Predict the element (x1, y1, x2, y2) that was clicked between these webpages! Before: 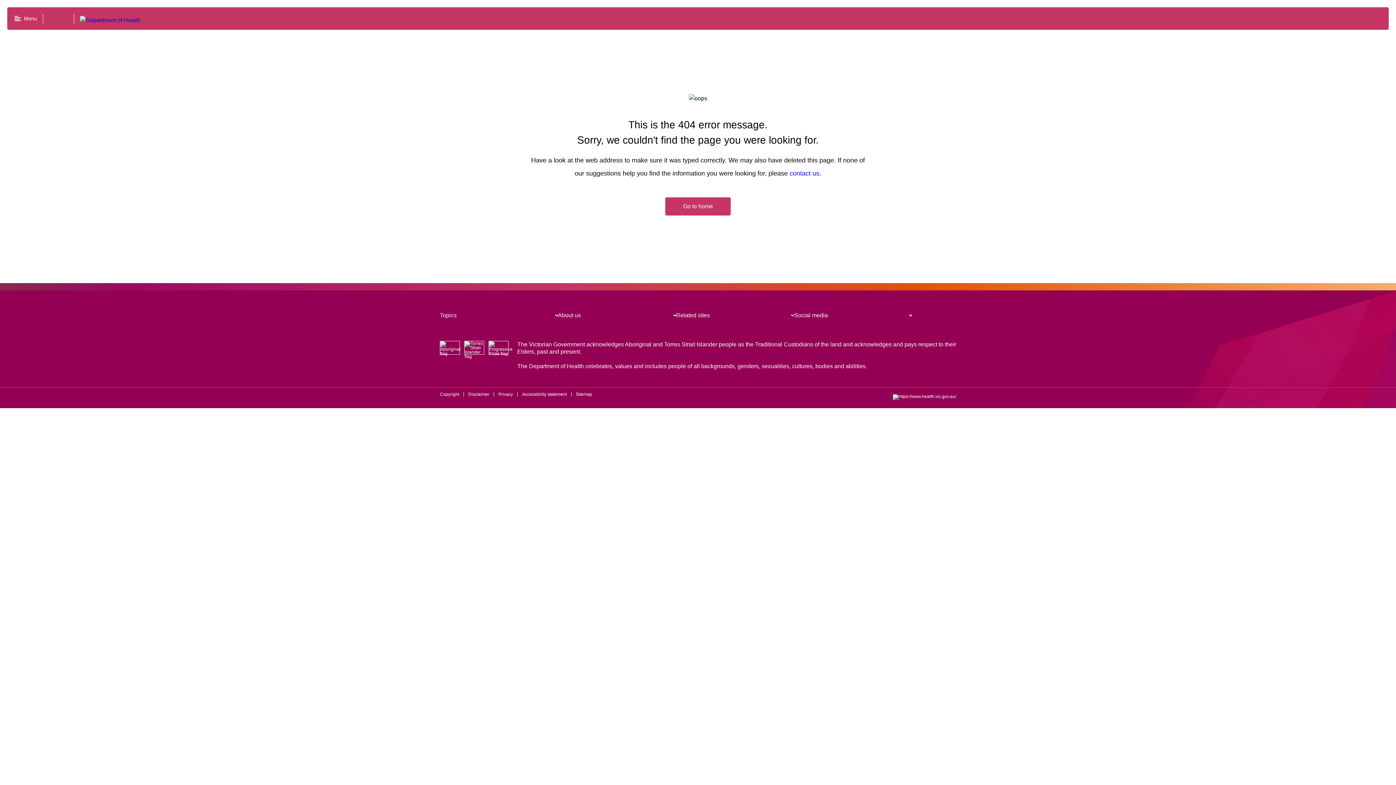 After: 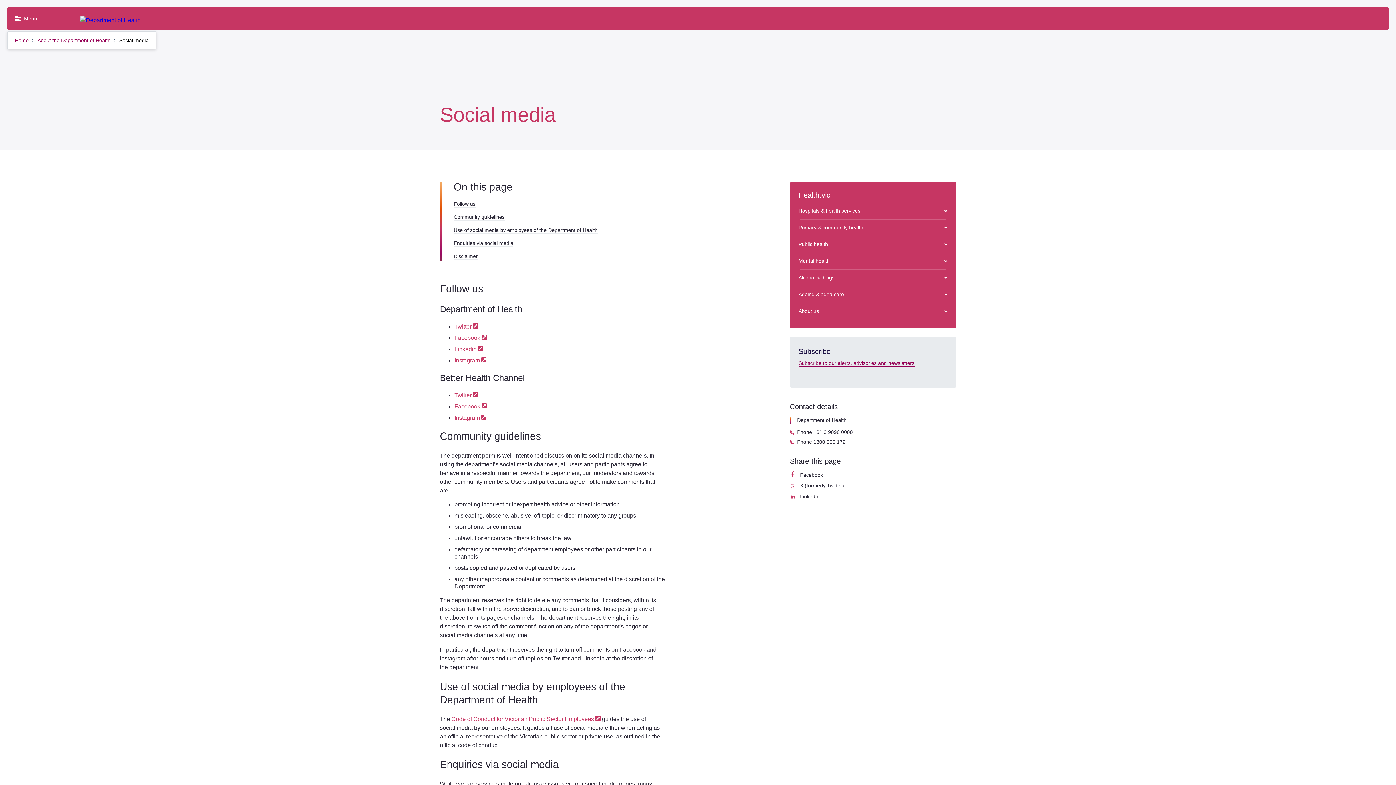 Action: label: Social media bbox: (794, 312, 828, 318)